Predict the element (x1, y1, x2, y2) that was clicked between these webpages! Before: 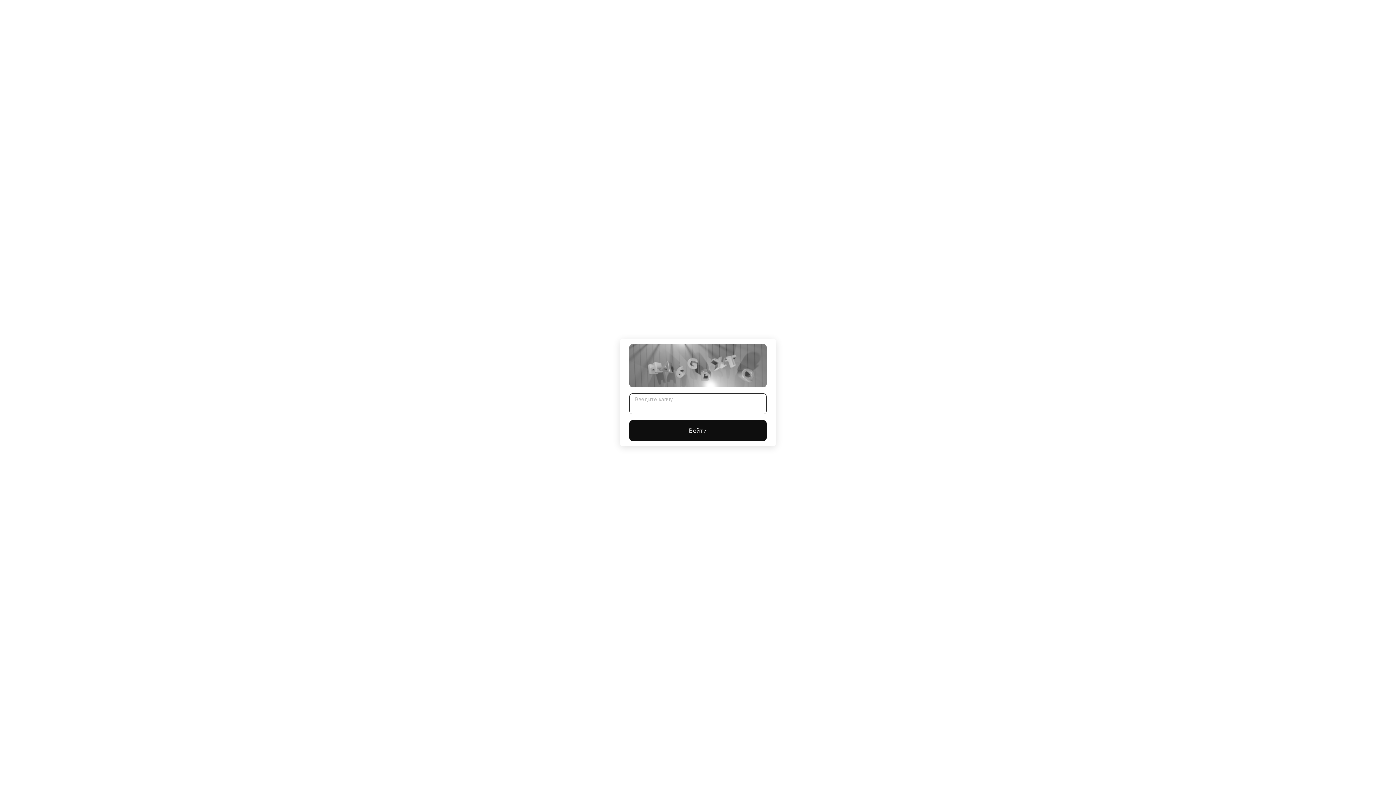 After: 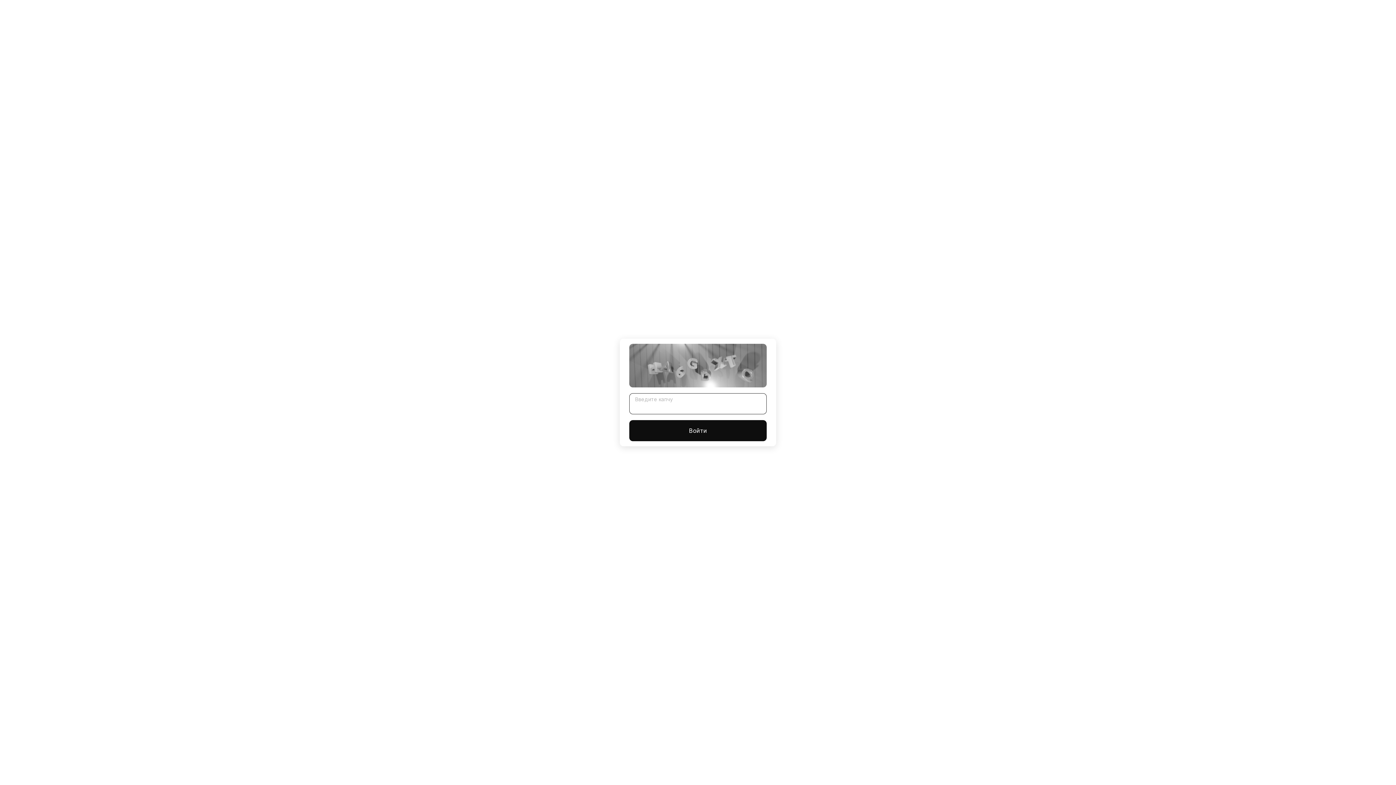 Action: label: Войти bbox: (629, 420, 766, 441)